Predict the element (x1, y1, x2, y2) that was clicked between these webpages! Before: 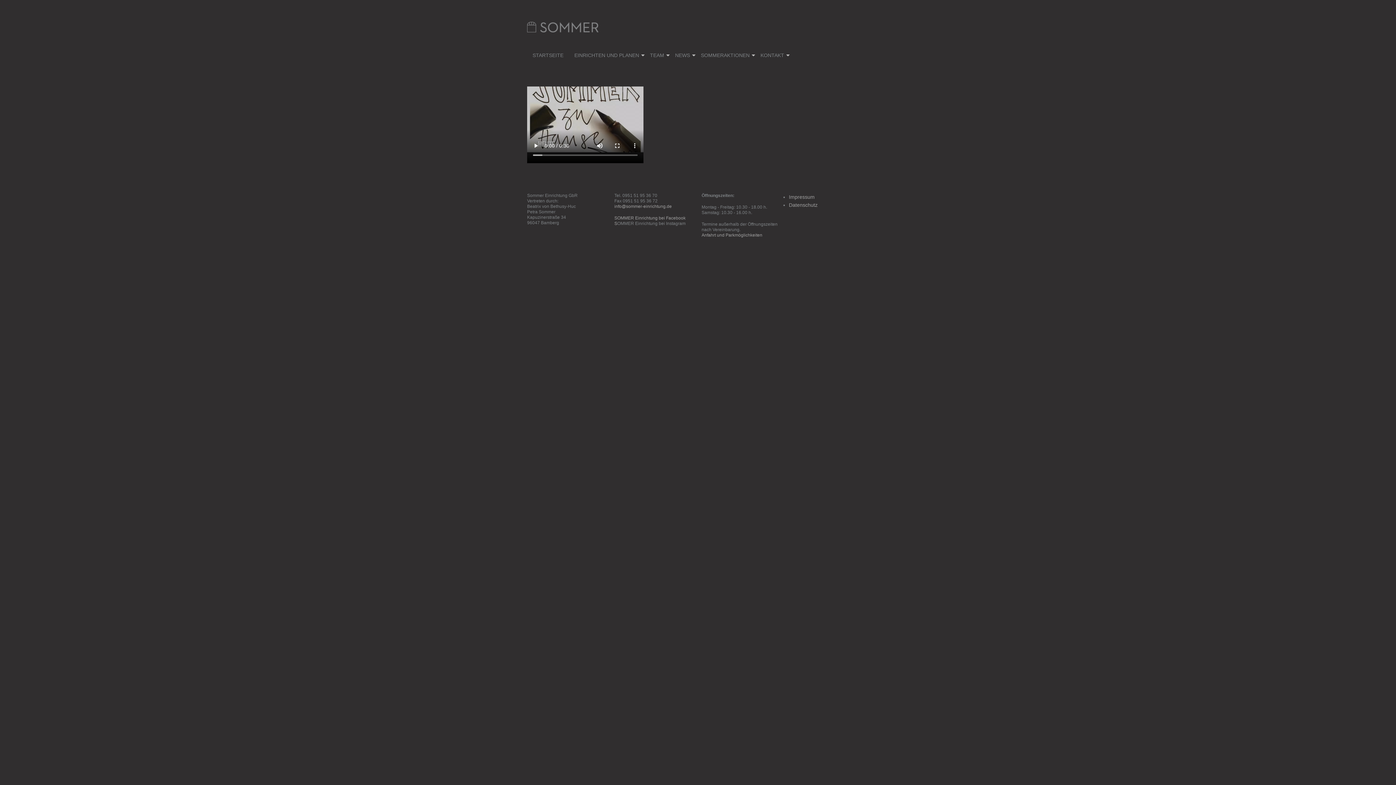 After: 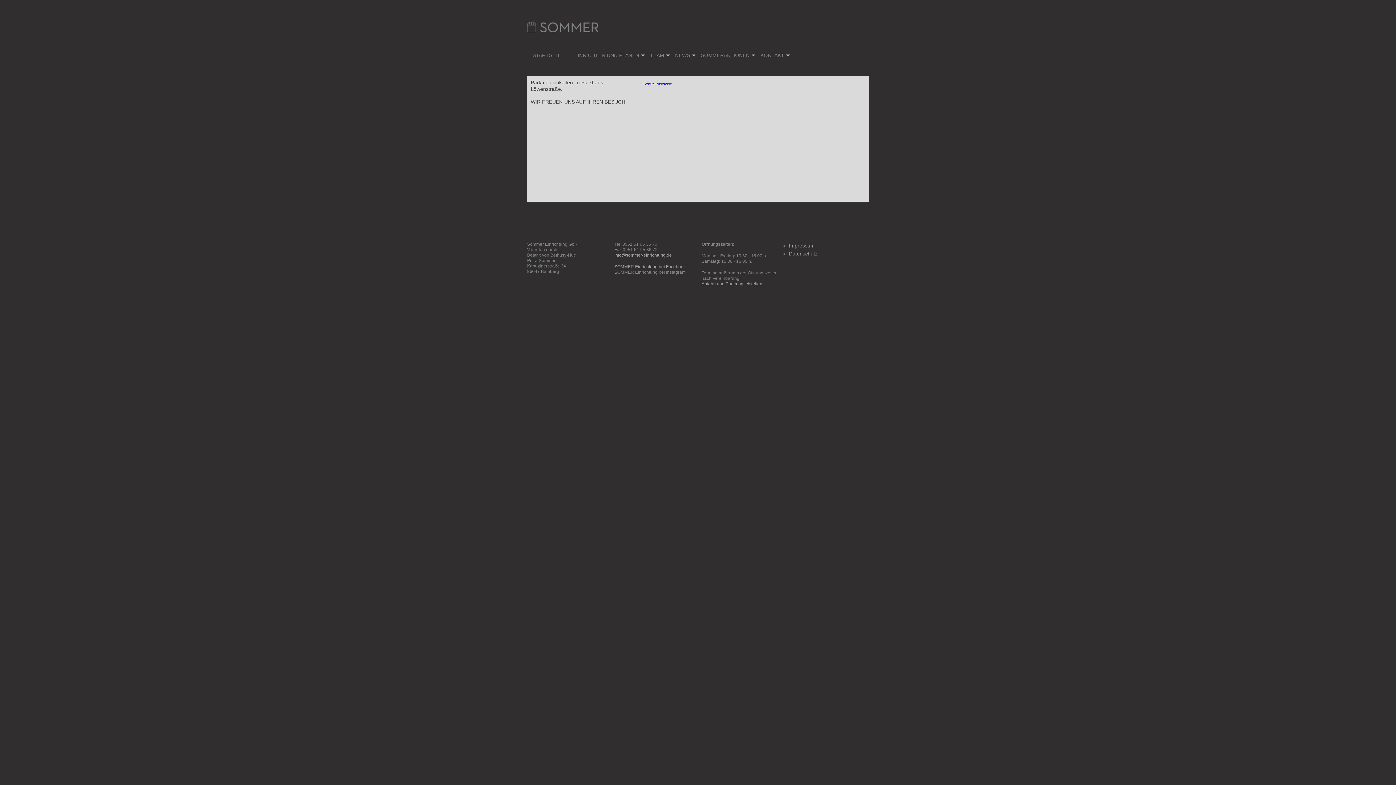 Action: bbox: (701, 232, 762, 237) label: Anfahrt und Parkmöglichkeiten